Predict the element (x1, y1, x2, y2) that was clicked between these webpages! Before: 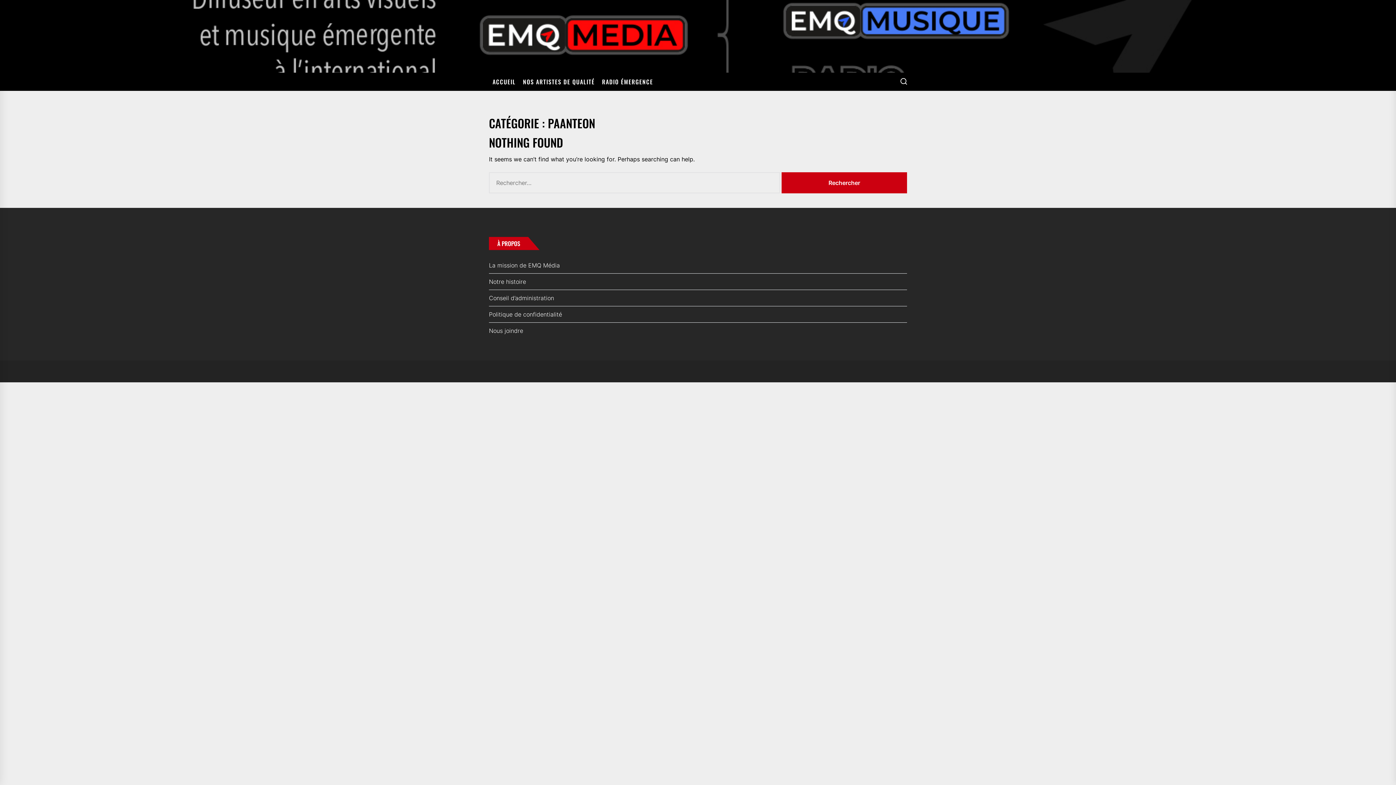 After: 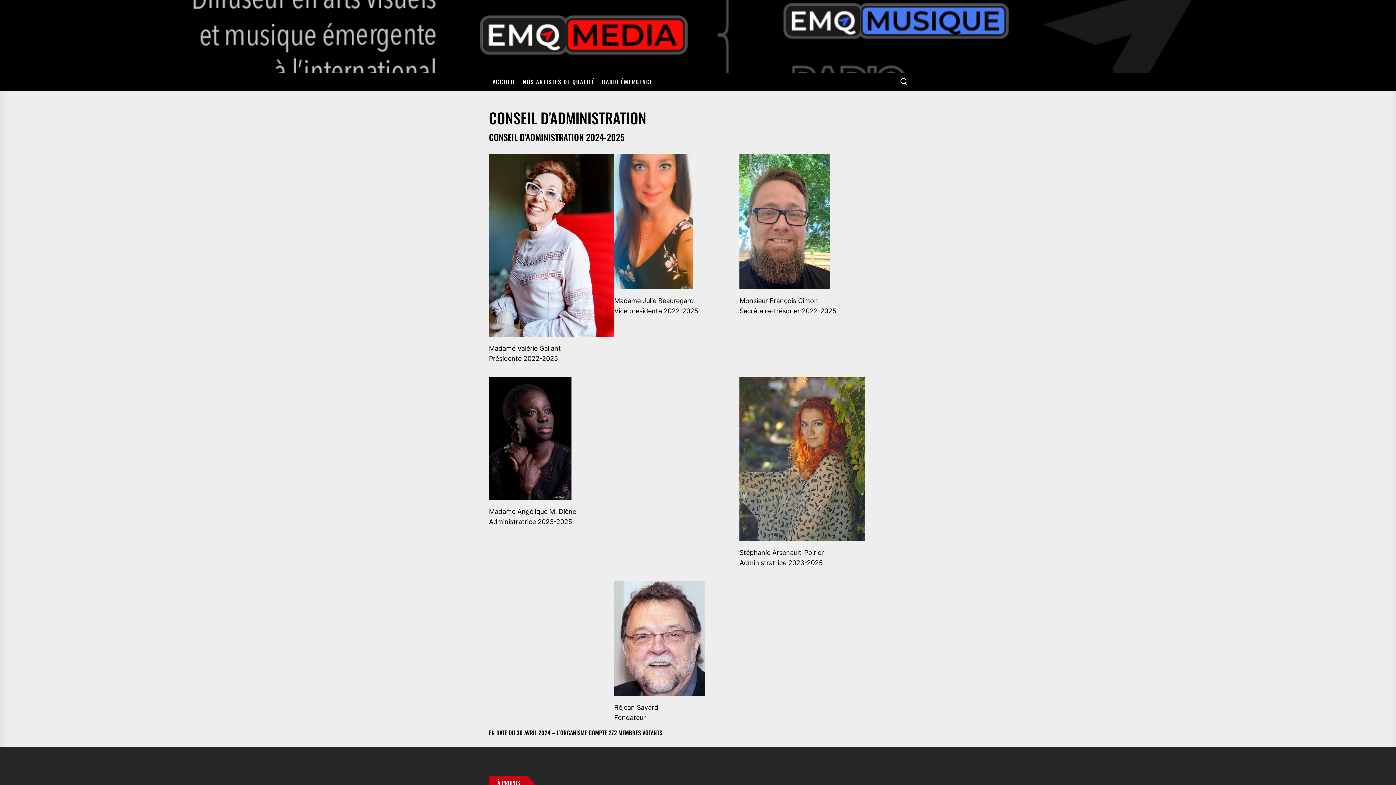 Action: label: Conseil d’administration bbox: (489, 290, 907, 306)